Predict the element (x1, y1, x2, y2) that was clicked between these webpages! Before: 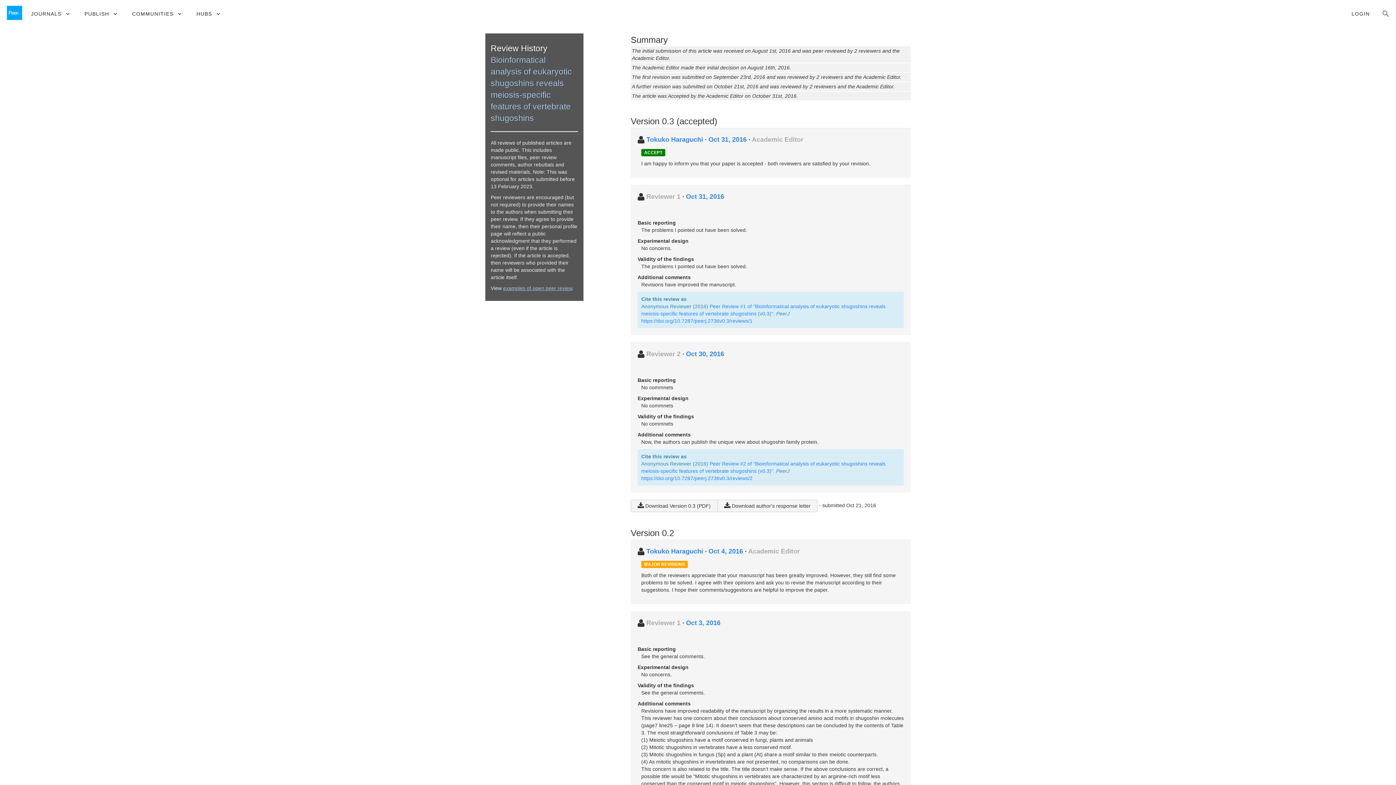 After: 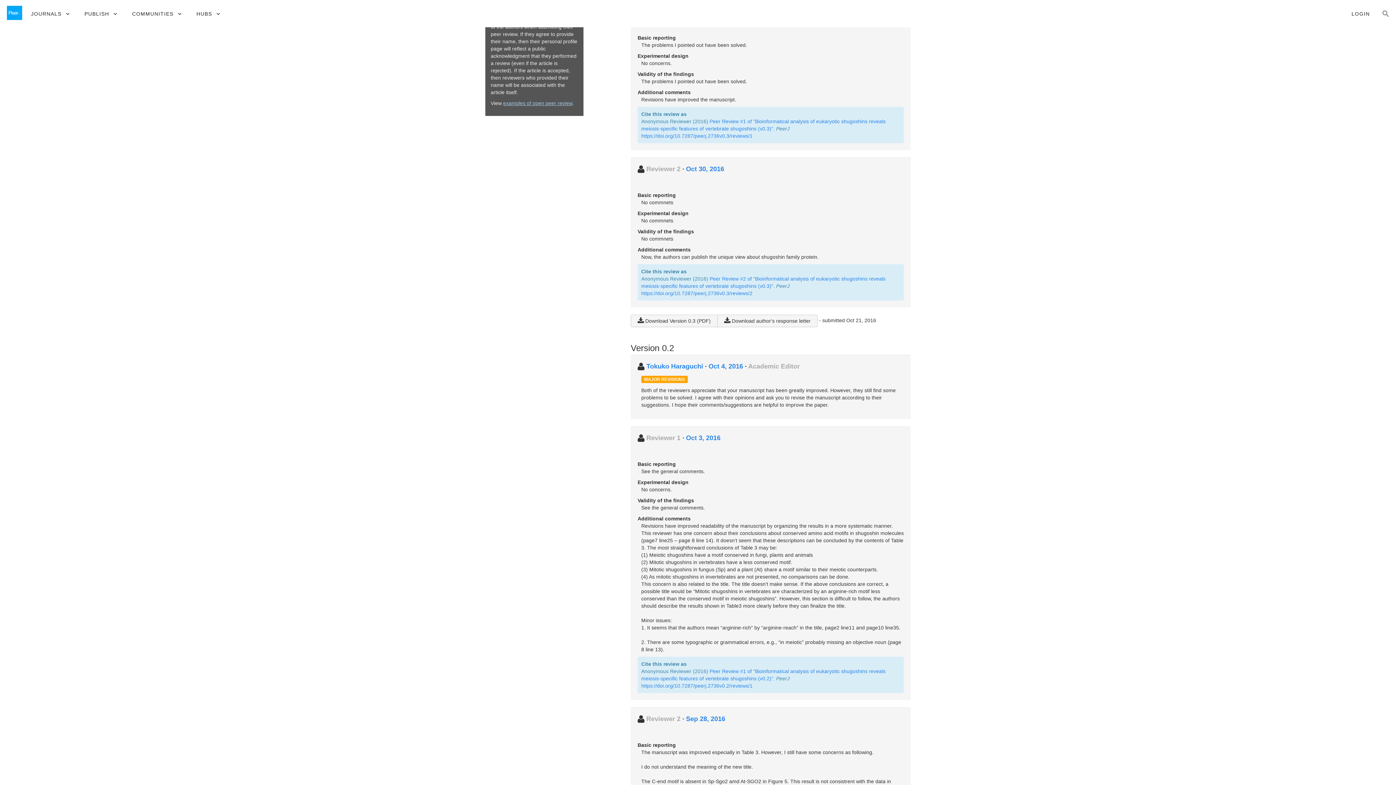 Action: label: Oct 31, 2016 bbox: (686, 193, 724, 200)